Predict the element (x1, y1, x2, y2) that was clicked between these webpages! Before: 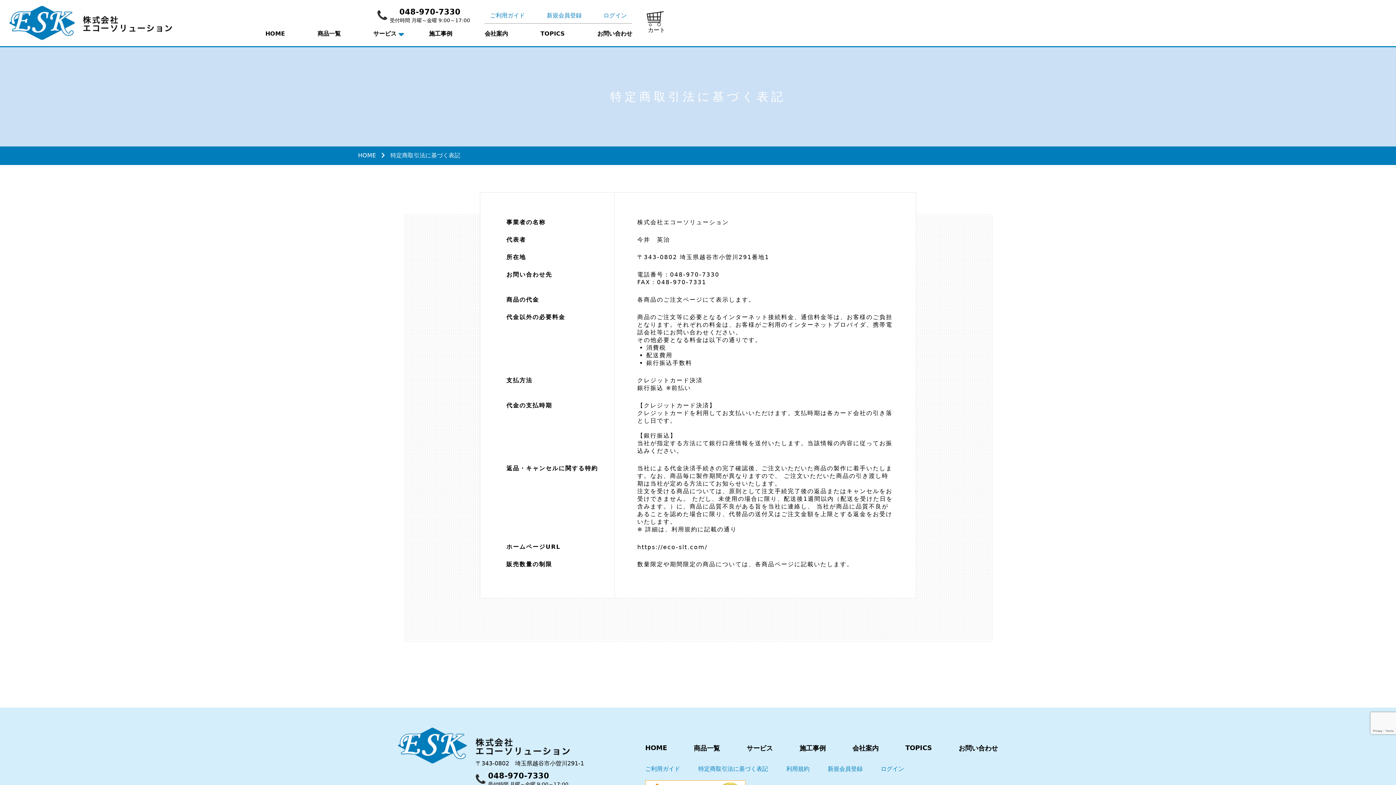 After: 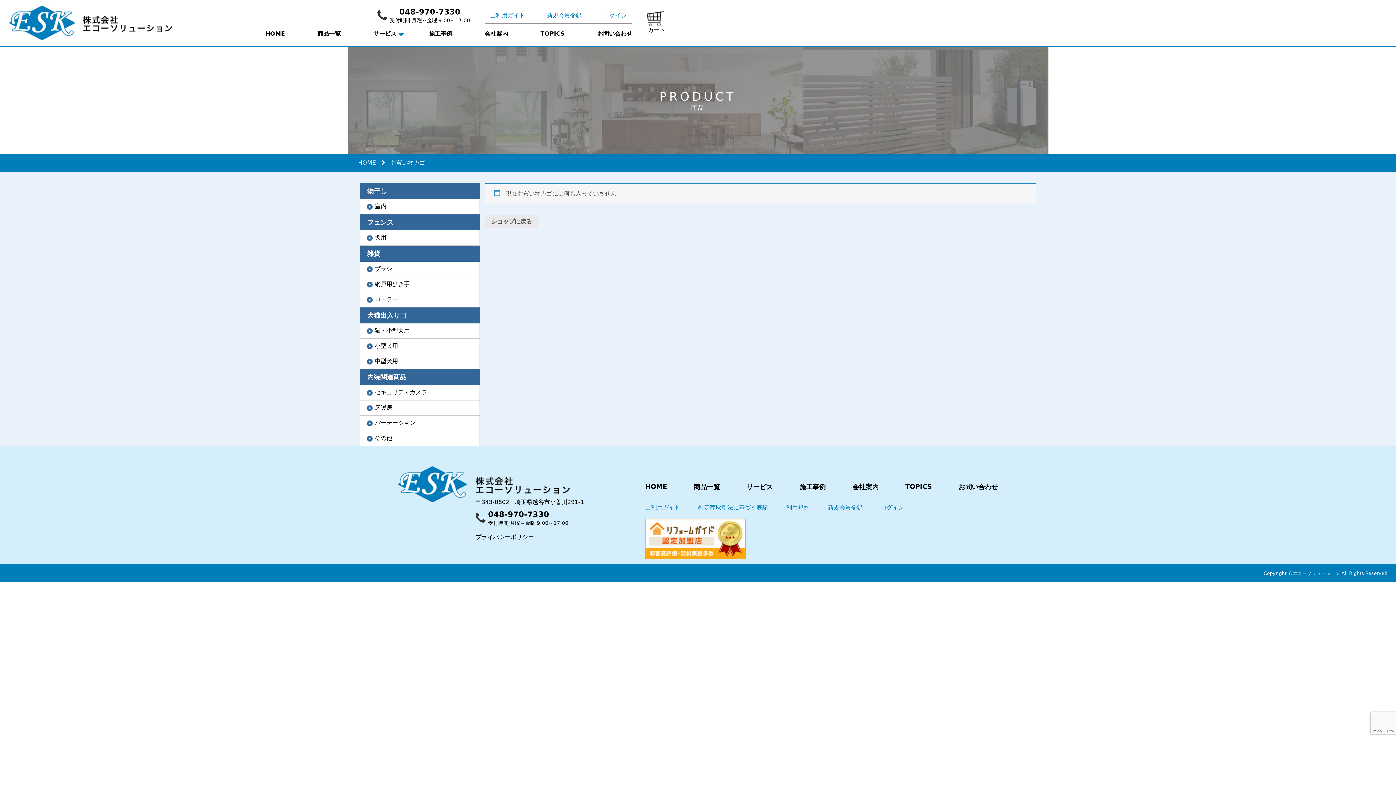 Action: label: 
カート bbox: (646, 19, 665, 33)